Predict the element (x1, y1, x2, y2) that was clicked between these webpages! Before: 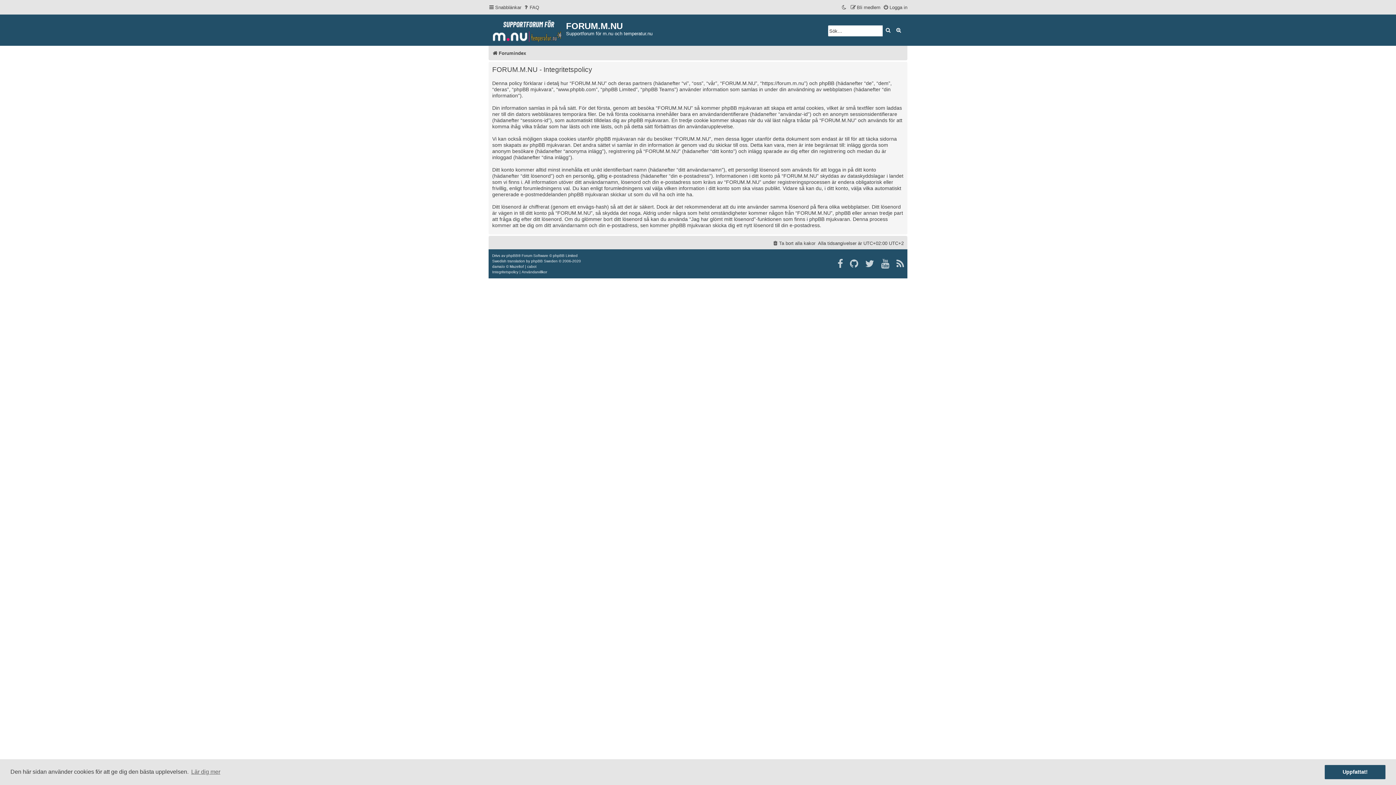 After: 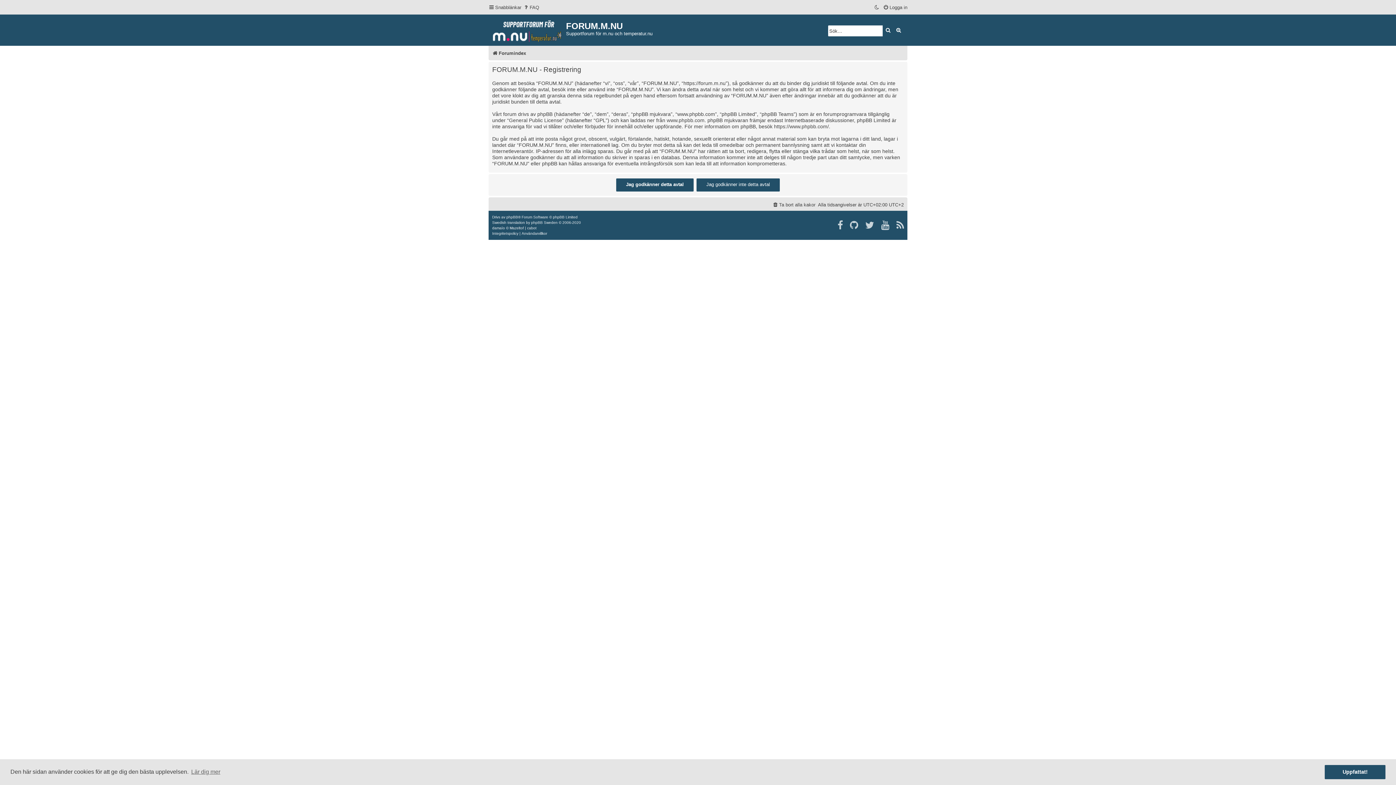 Action: label: Bli medlem bbox: (850, 2, 880, 12)